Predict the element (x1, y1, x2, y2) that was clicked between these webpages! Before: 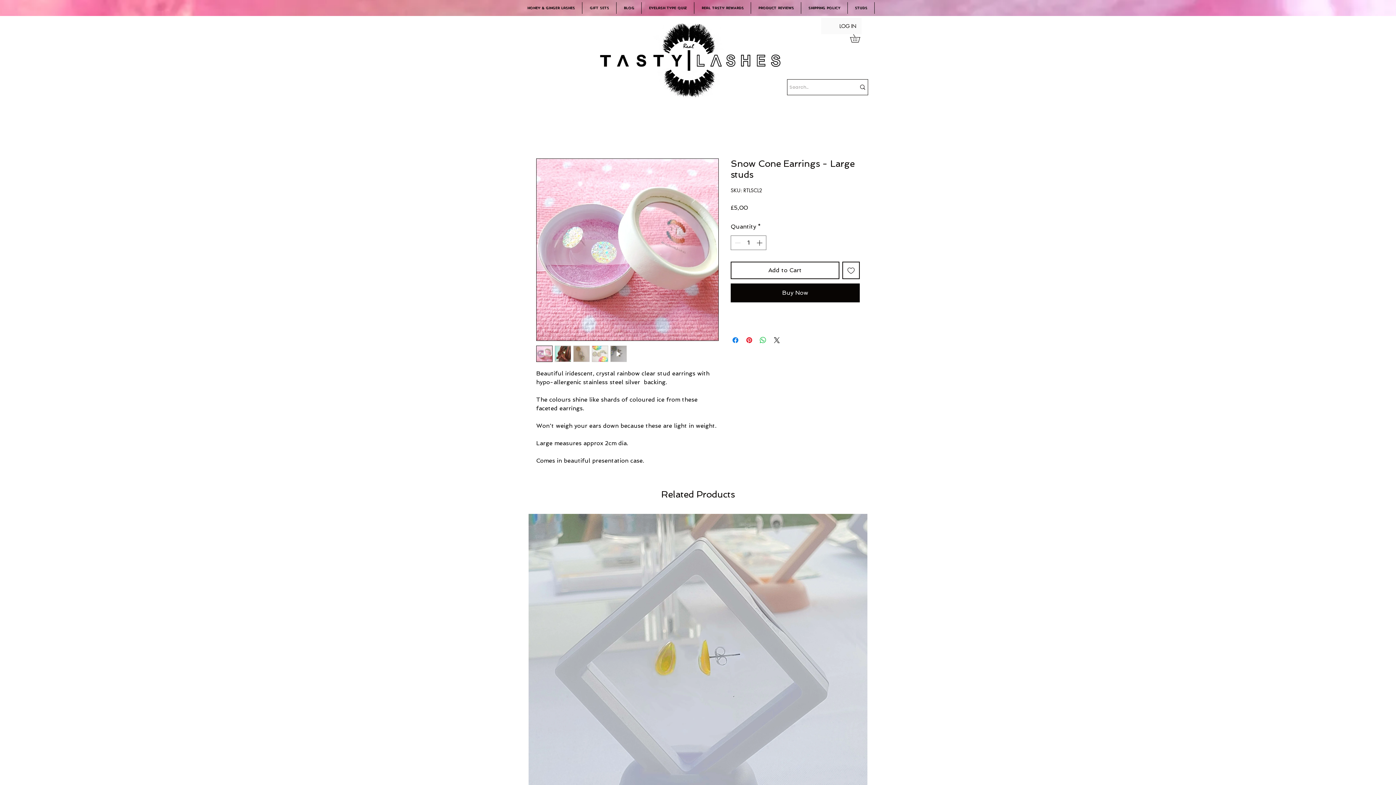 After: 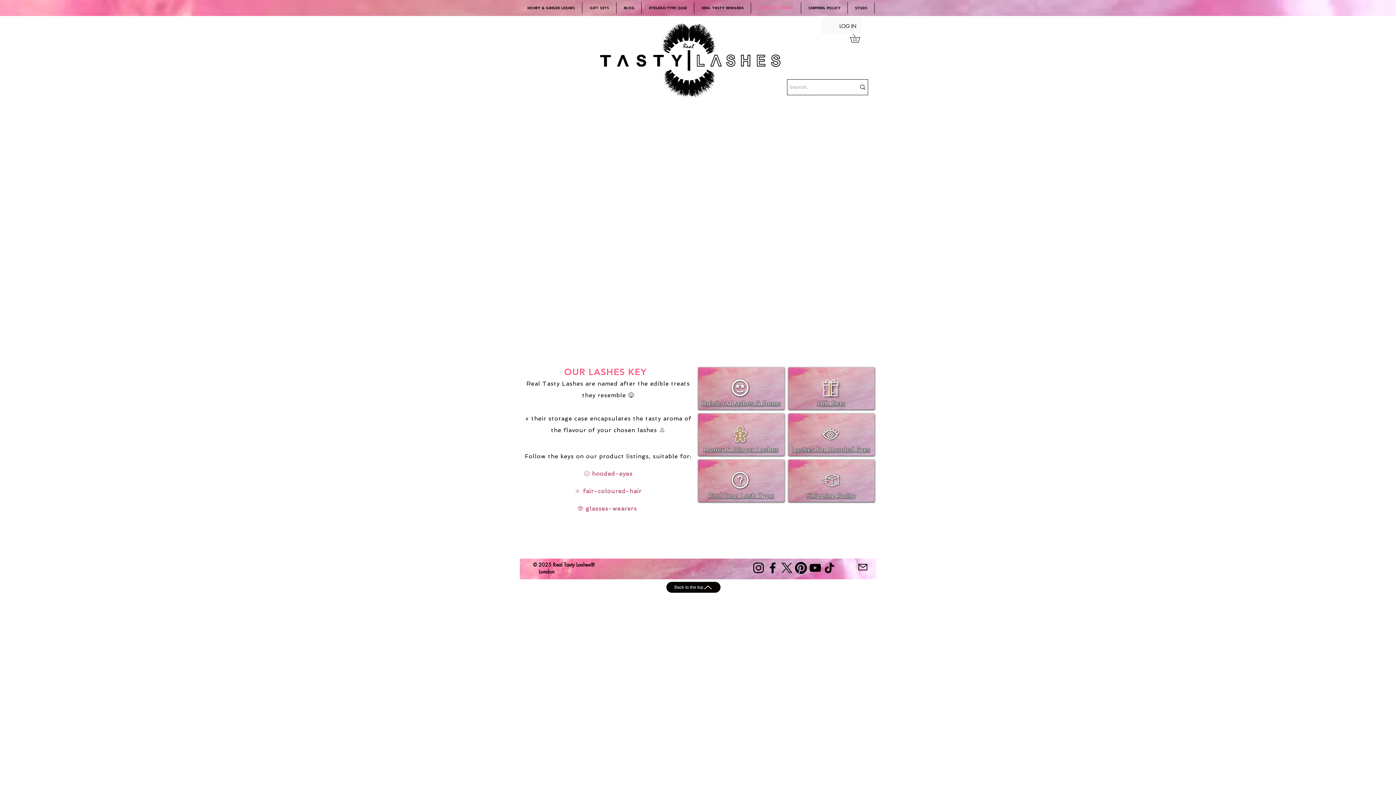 Action: bbox: (751, 2, 801, 13) label: PRODUCT REVIEWS